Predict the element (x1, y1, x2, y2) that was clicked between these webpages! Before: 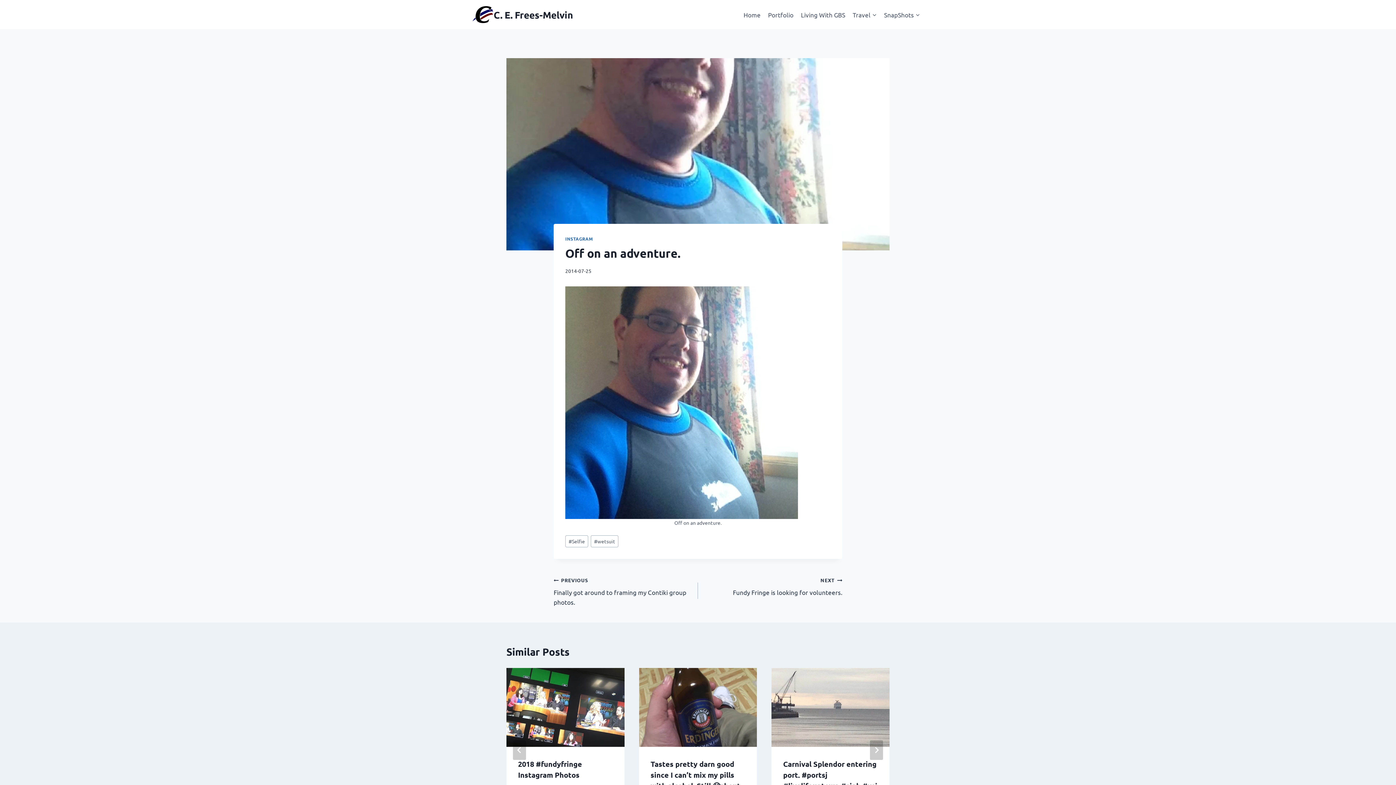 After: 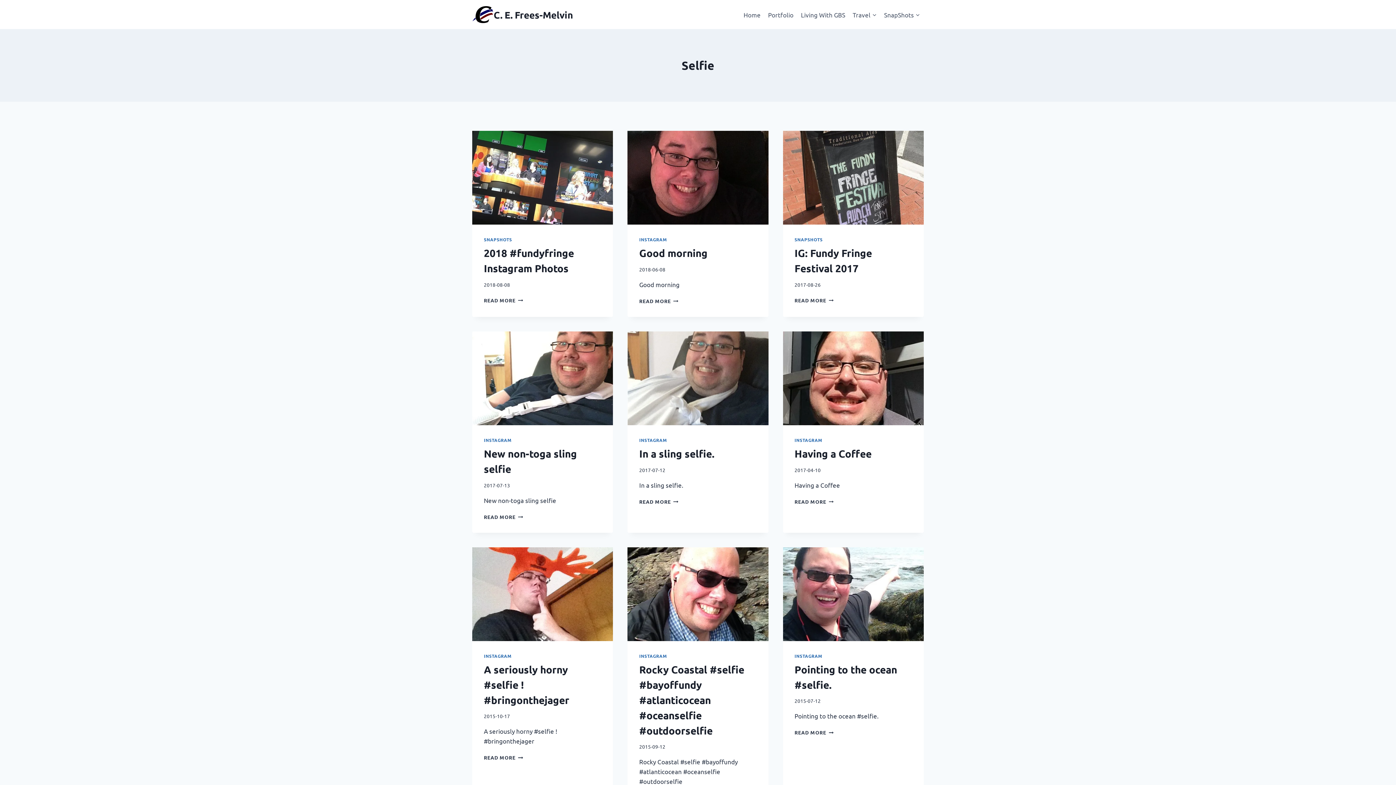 Action: label: #Selfie bbox: (565, 535, 588, 547)